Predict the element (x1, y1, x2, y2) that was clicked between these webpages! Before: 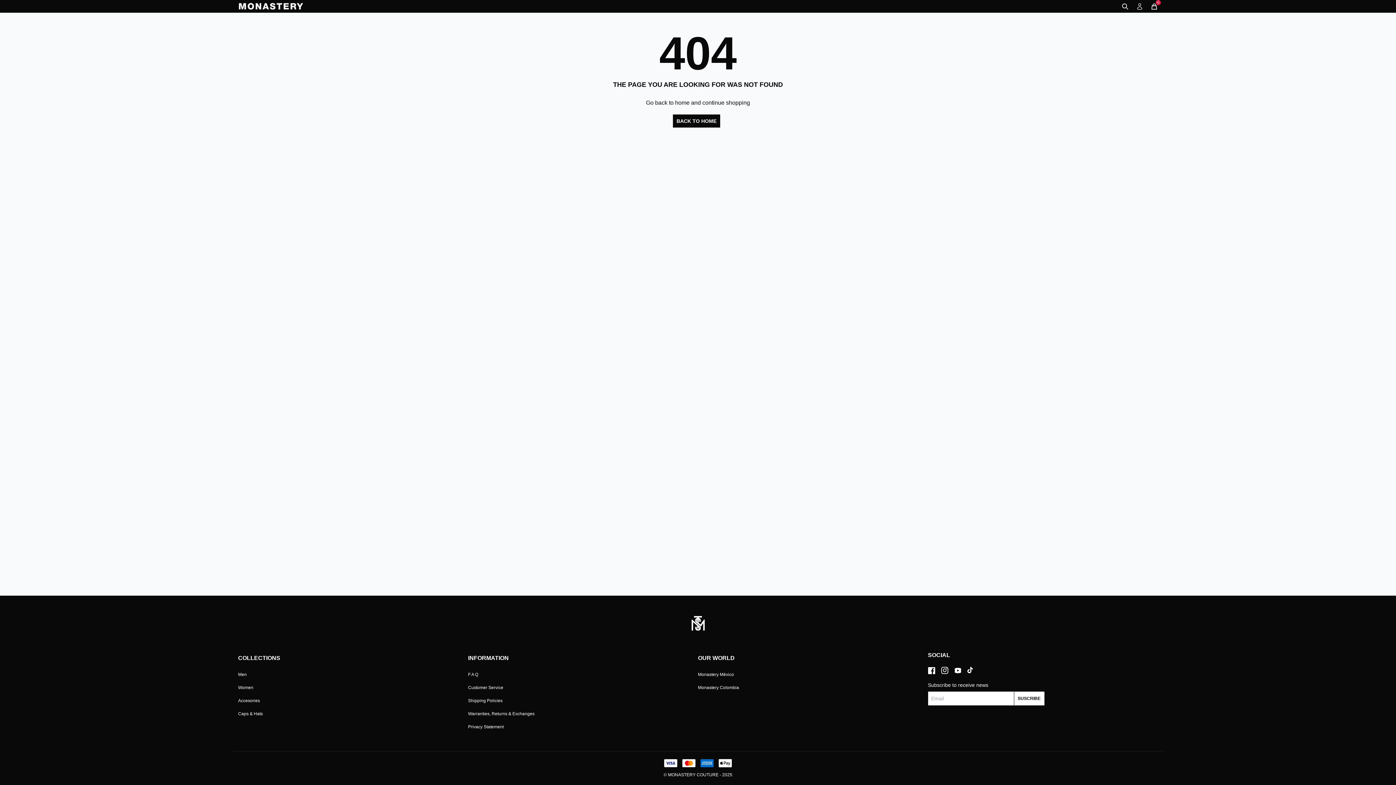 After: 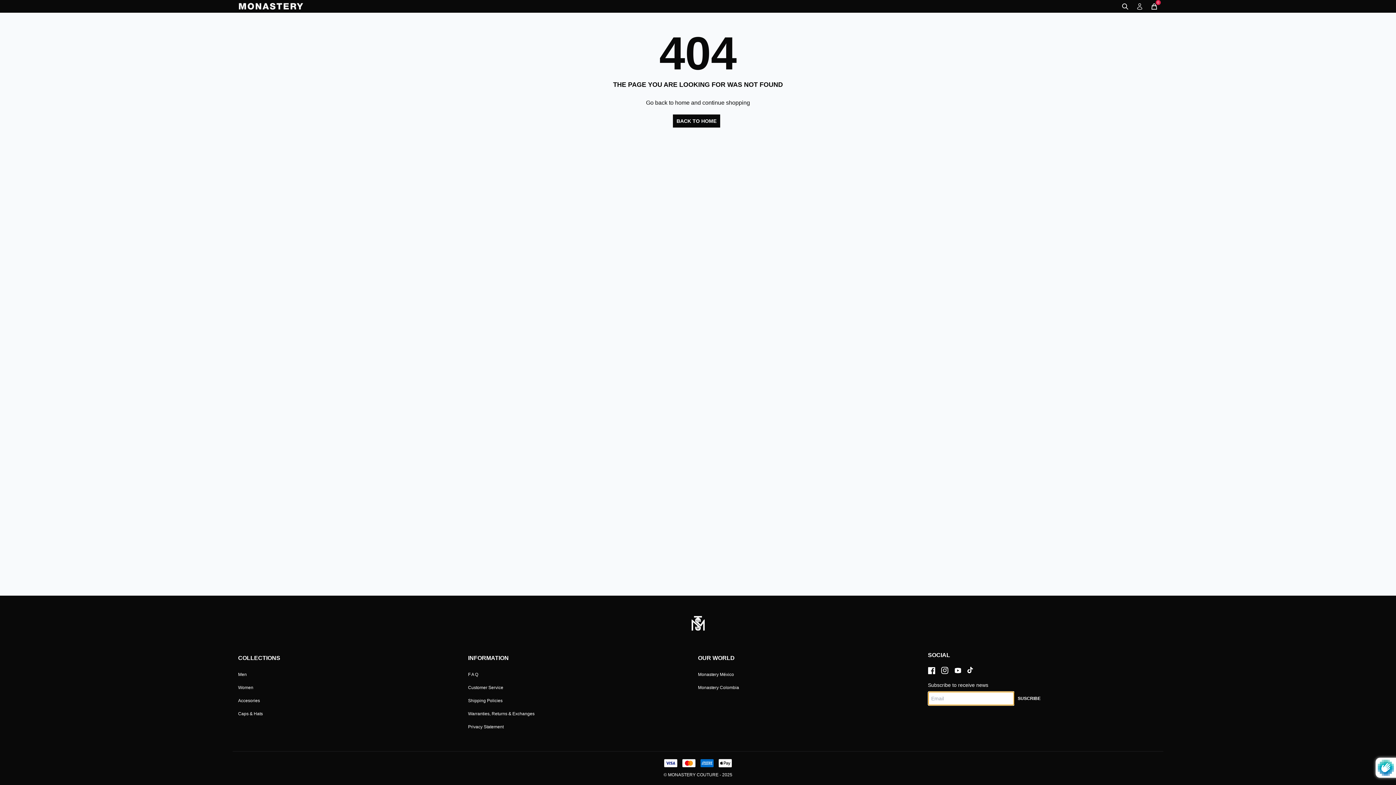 Action: label: SUSCRIBE bbox: (1014, 692, 1044, 705)